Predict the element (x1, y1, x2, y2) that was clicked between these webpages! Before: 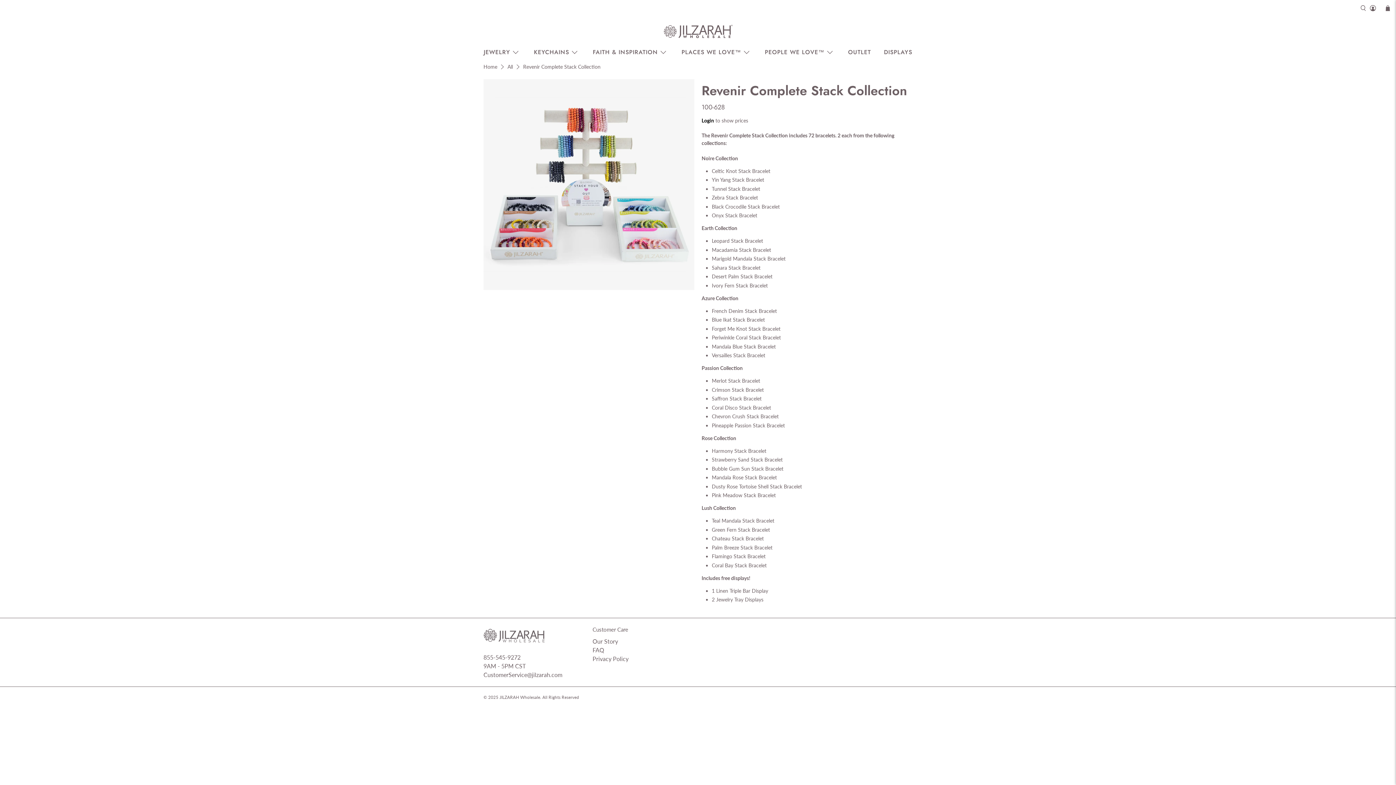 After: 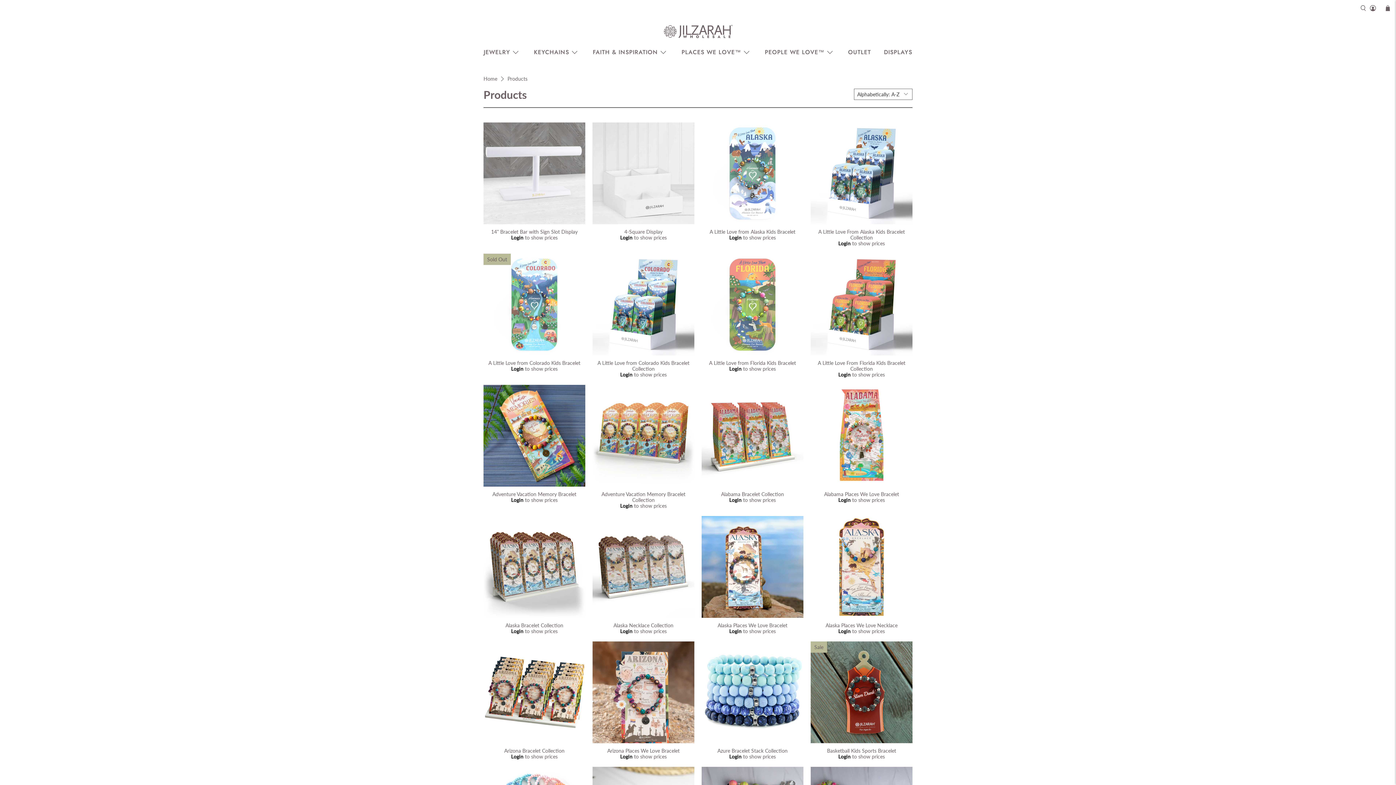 Action: label: All bbox: (507, 64, 513, 69)